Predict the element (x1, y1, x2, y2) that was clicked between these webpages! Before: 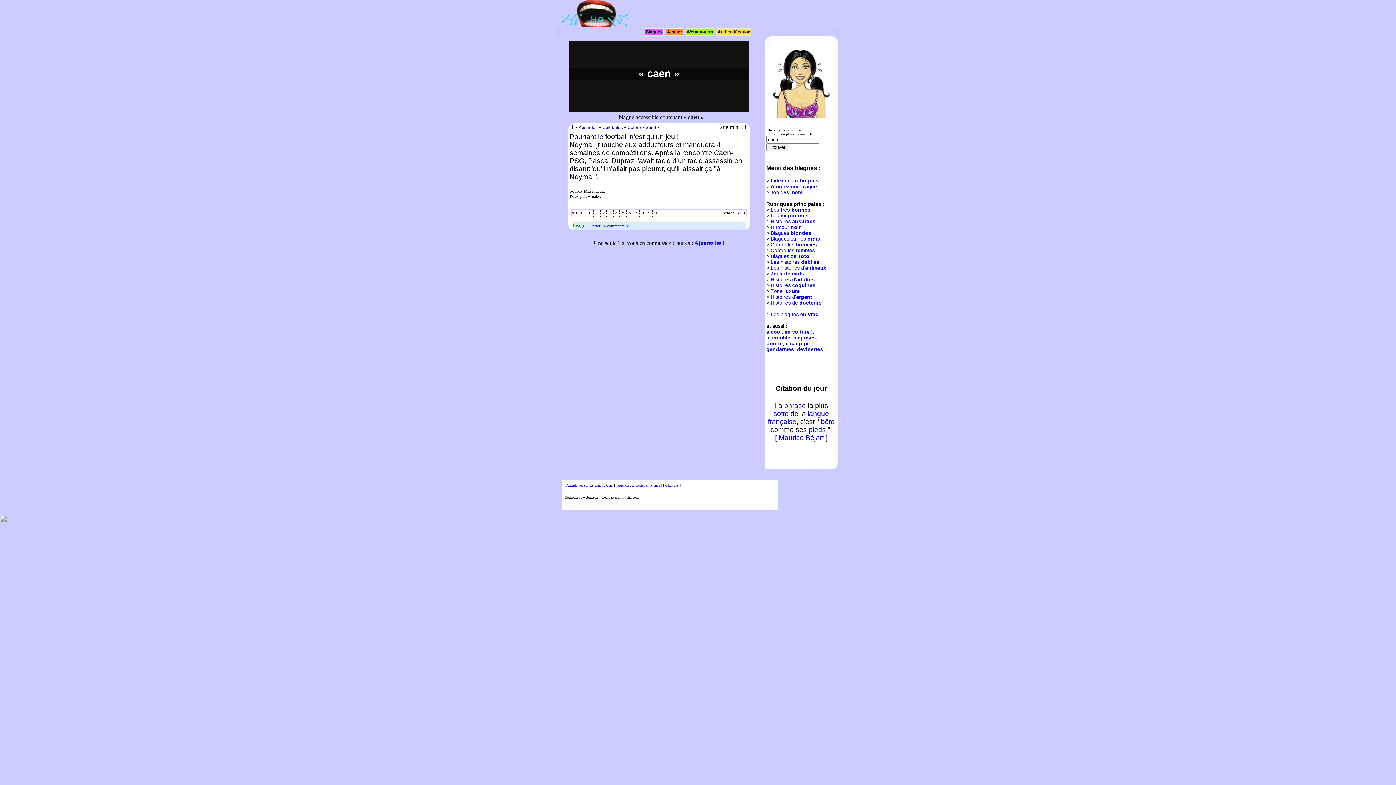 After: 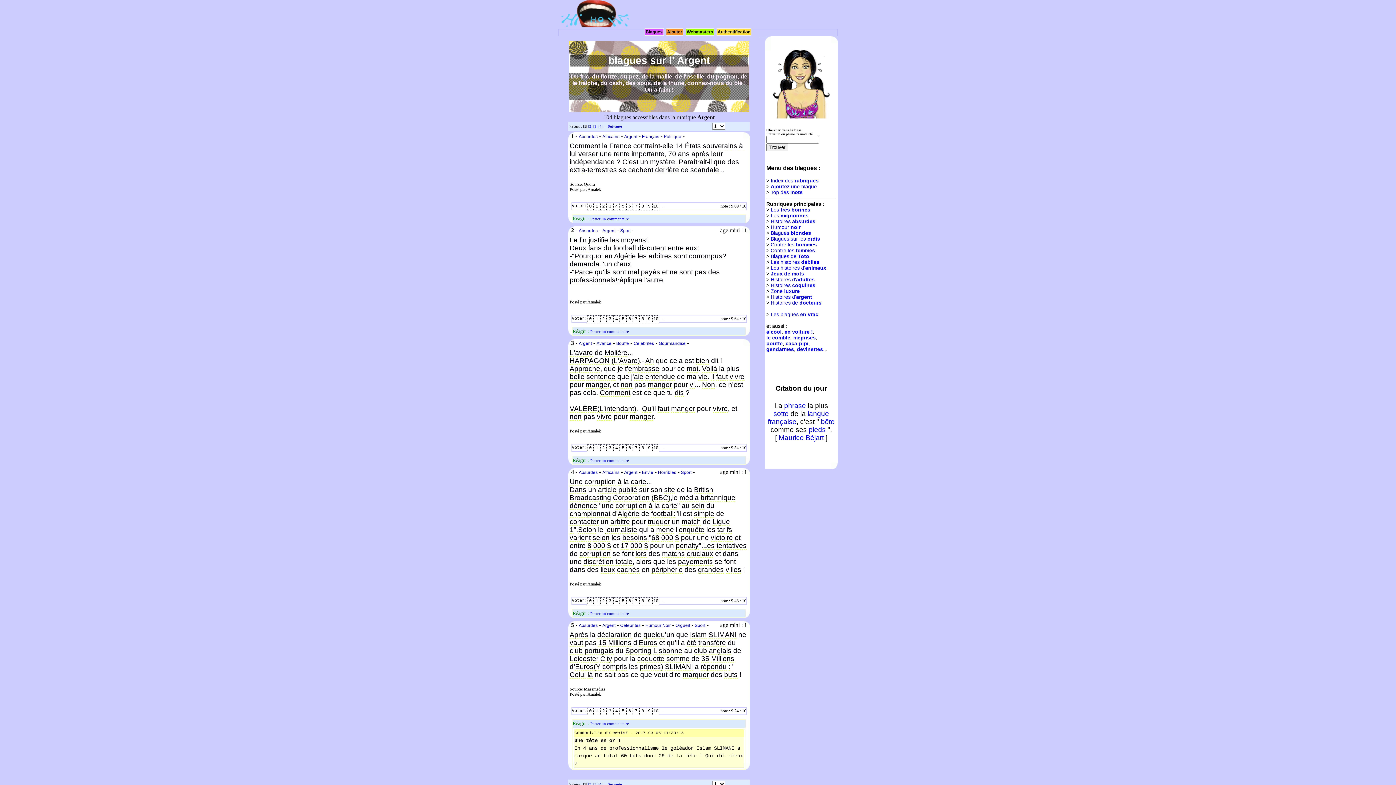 Action: label: Histoires d'argent bbox: (770, 294, 812, 299)